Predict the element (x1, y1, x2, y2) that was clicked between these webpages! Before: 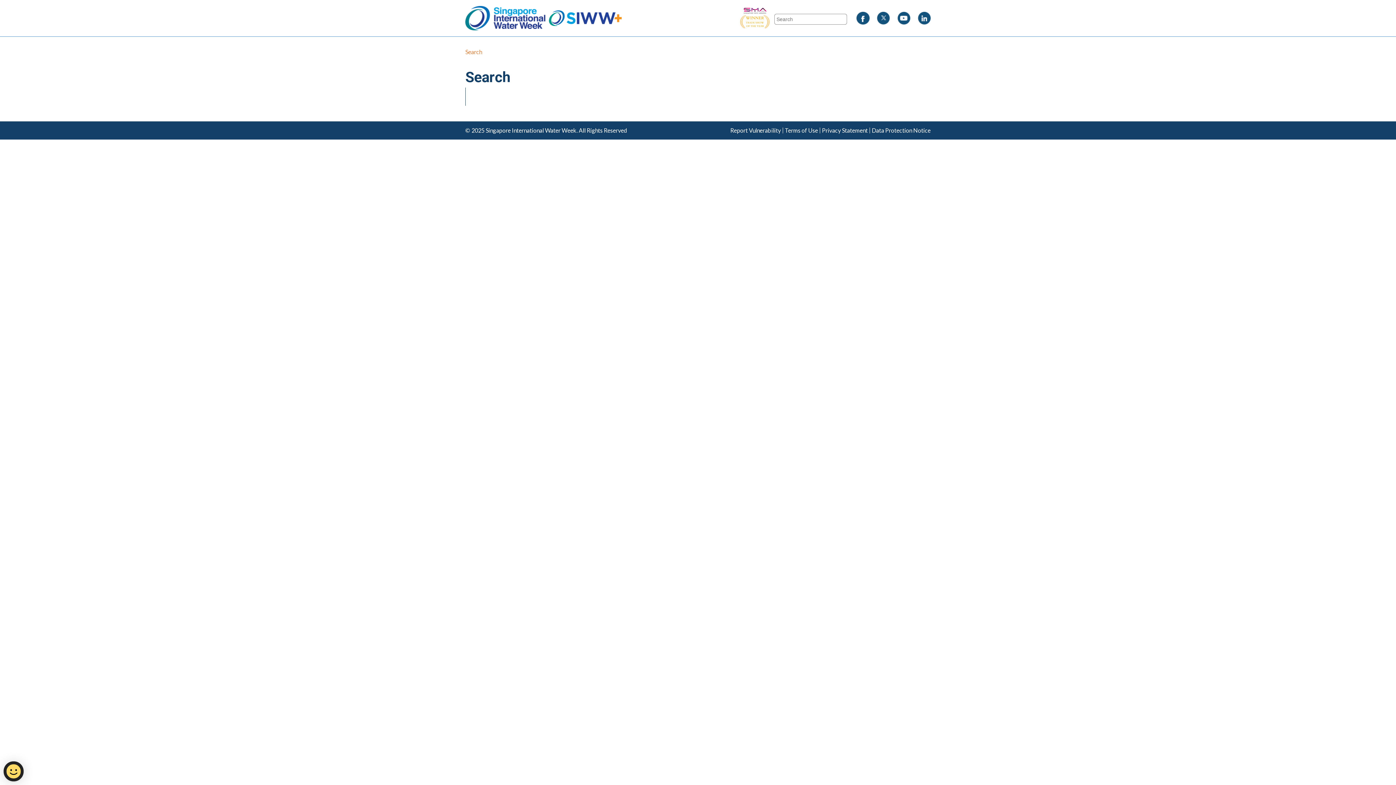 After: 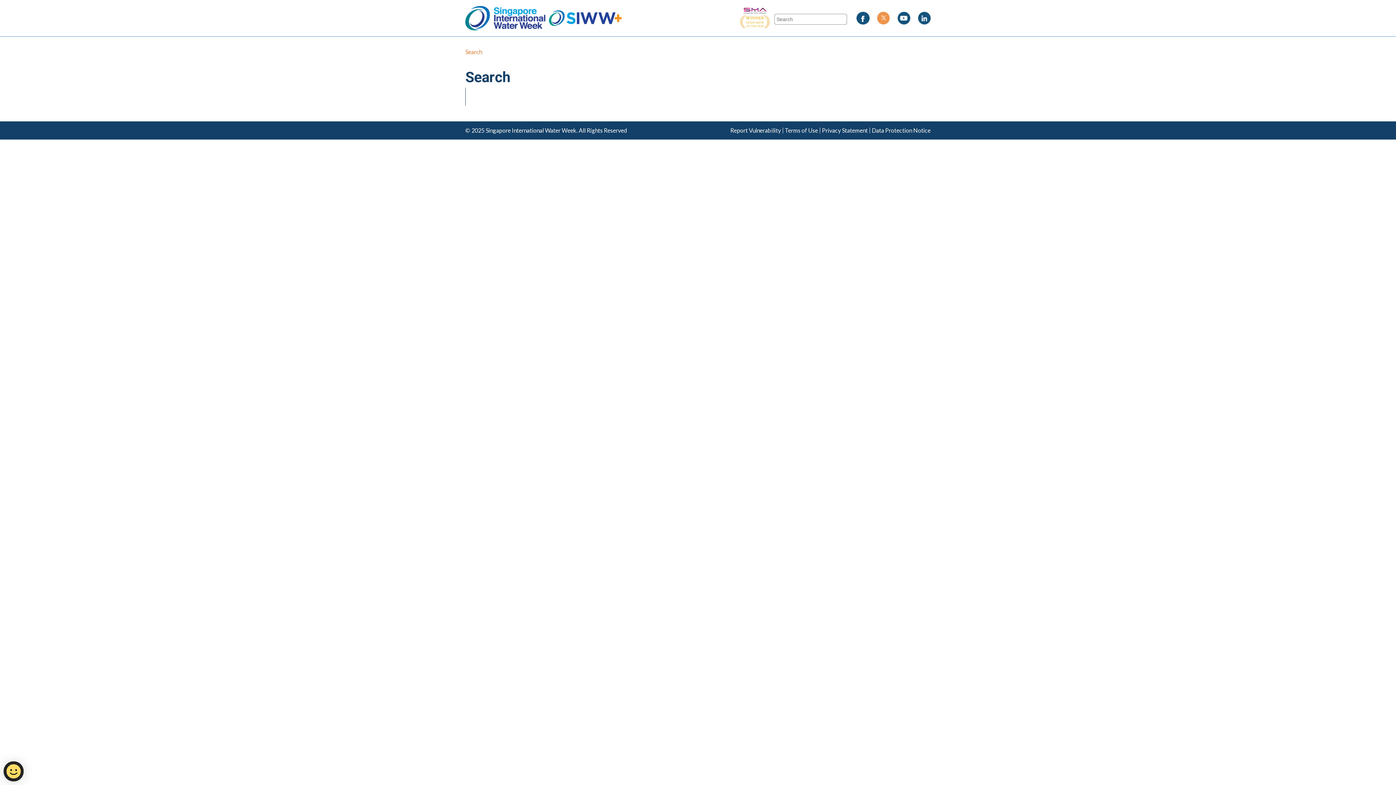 Action: bbox: (877, 11, 890, 24) label: Twitter